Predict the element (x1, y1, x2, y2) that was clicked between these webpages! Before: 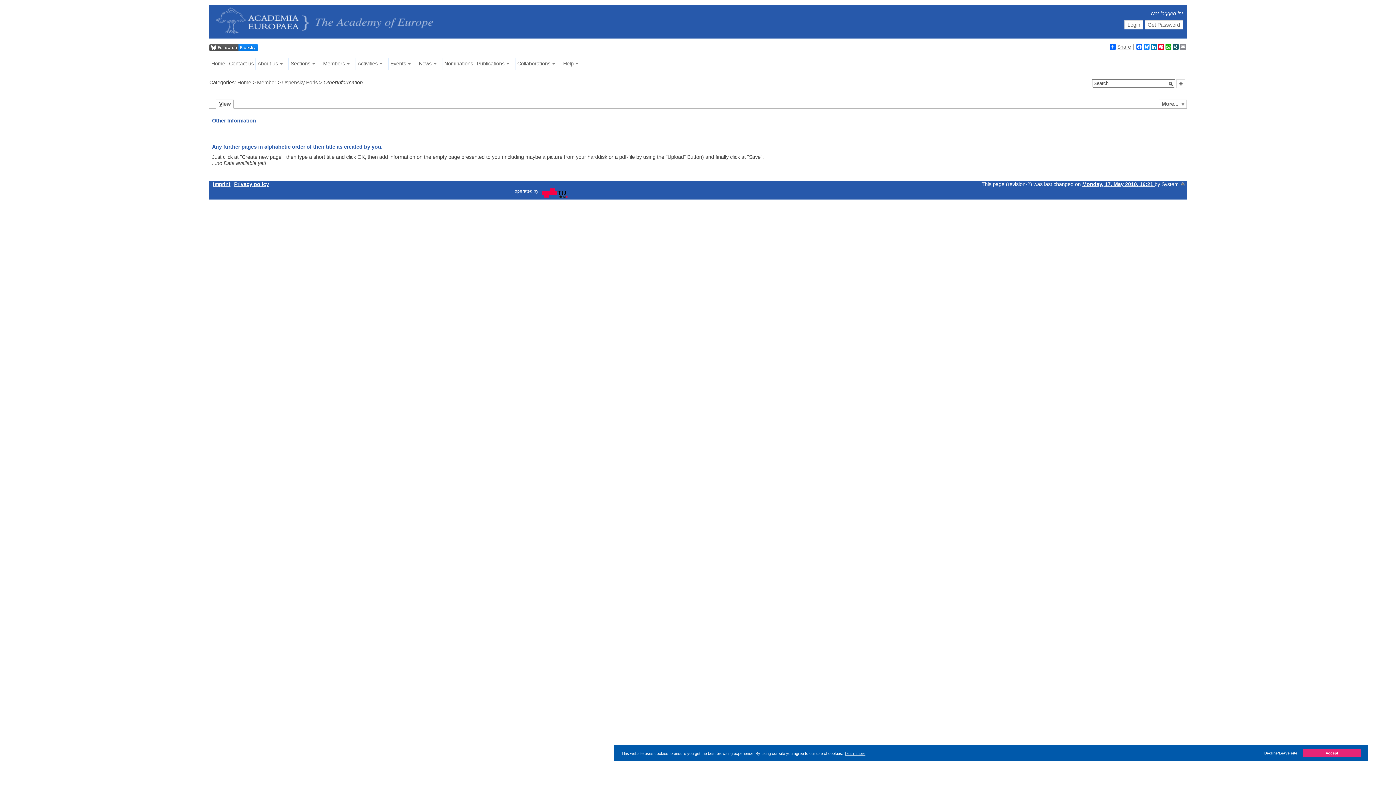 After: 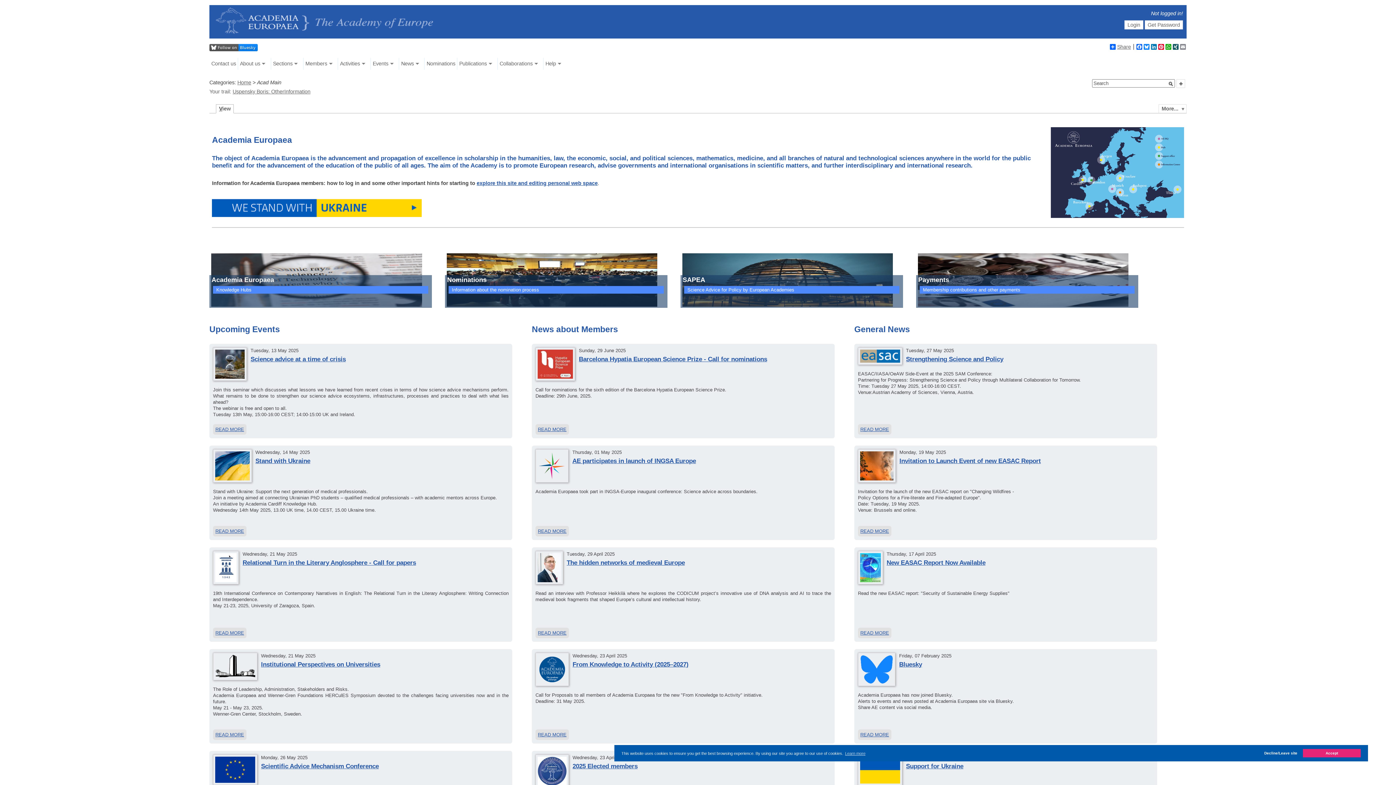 Action: label: Home bbox: (237, 79, 251, 85)